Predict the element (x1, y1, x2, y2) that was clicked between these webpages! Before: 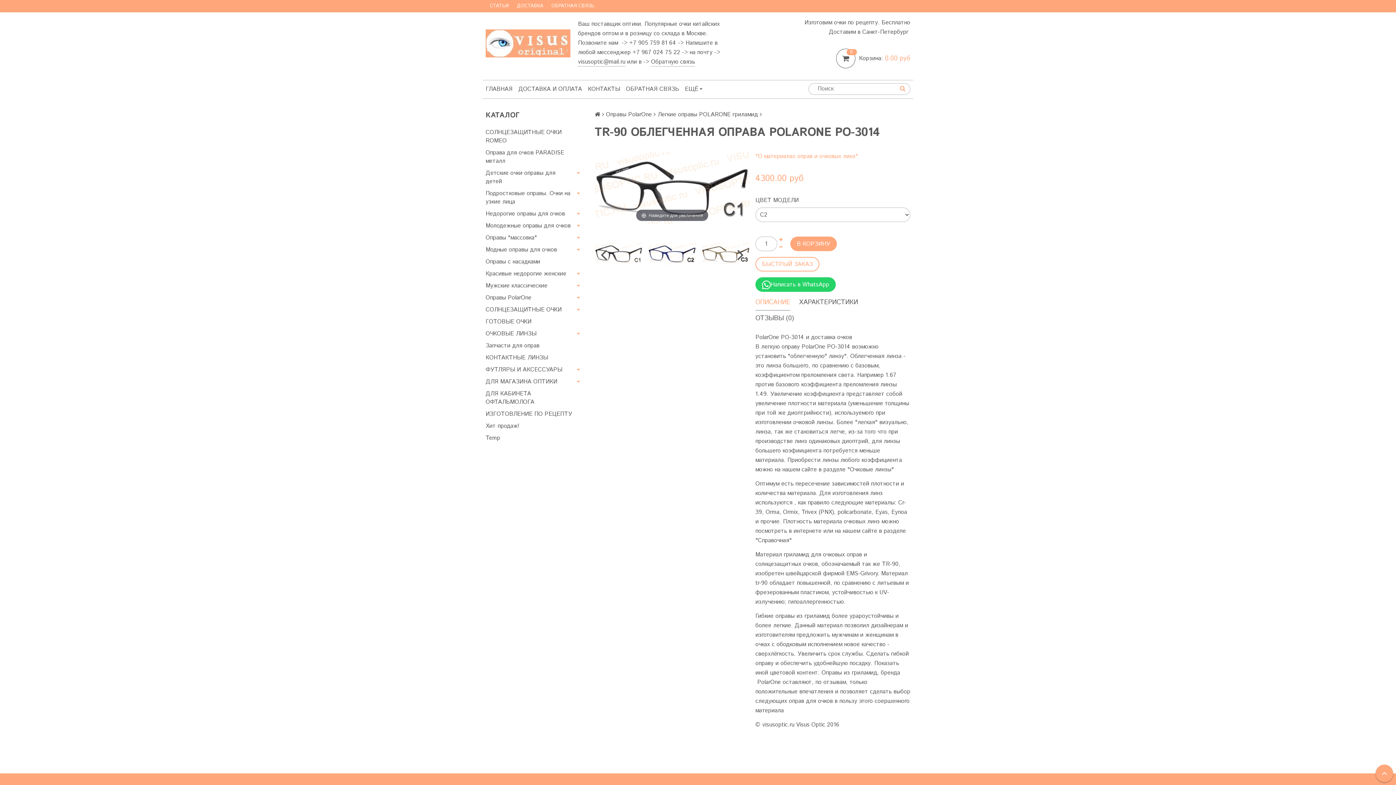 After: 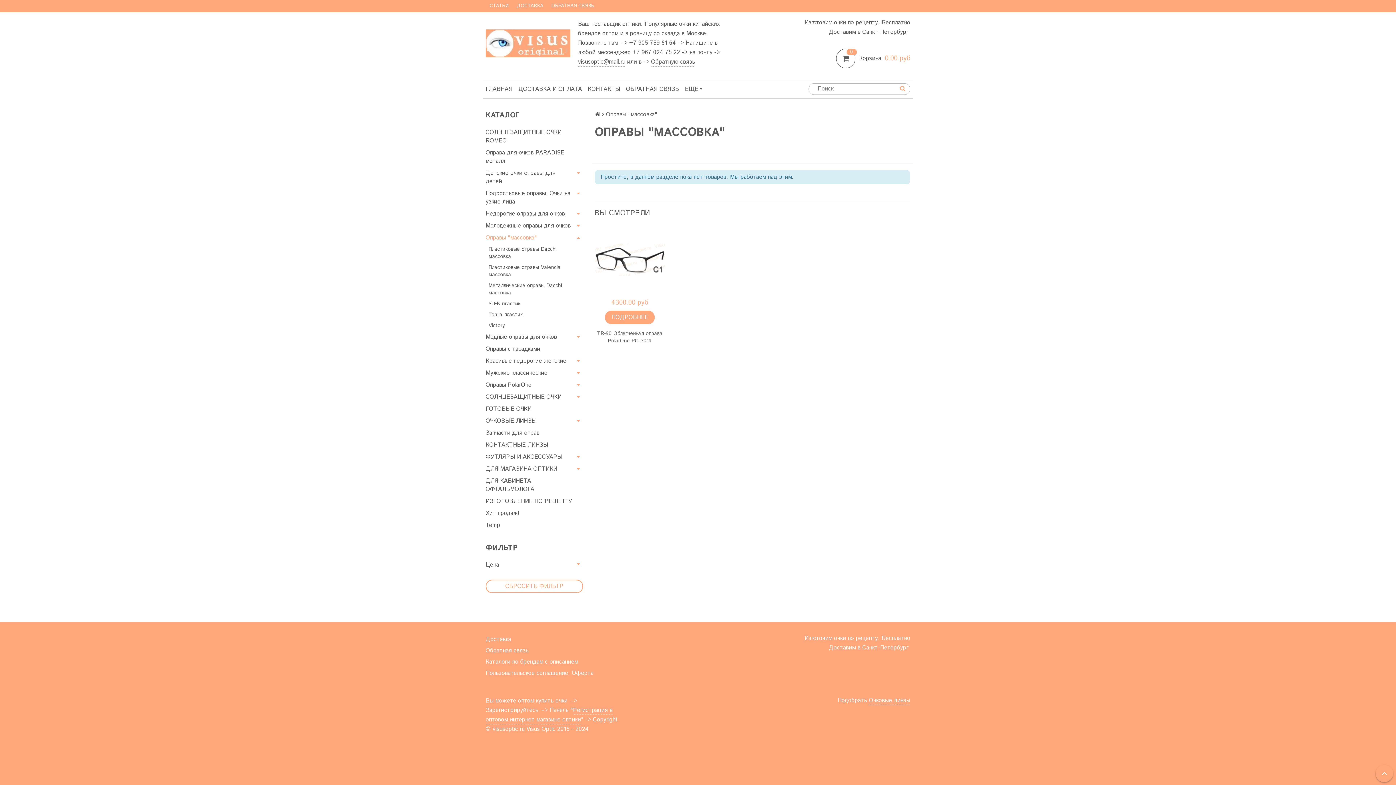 Action: label: Оправы "массовка" bbox: (485, 232, 583, 244)